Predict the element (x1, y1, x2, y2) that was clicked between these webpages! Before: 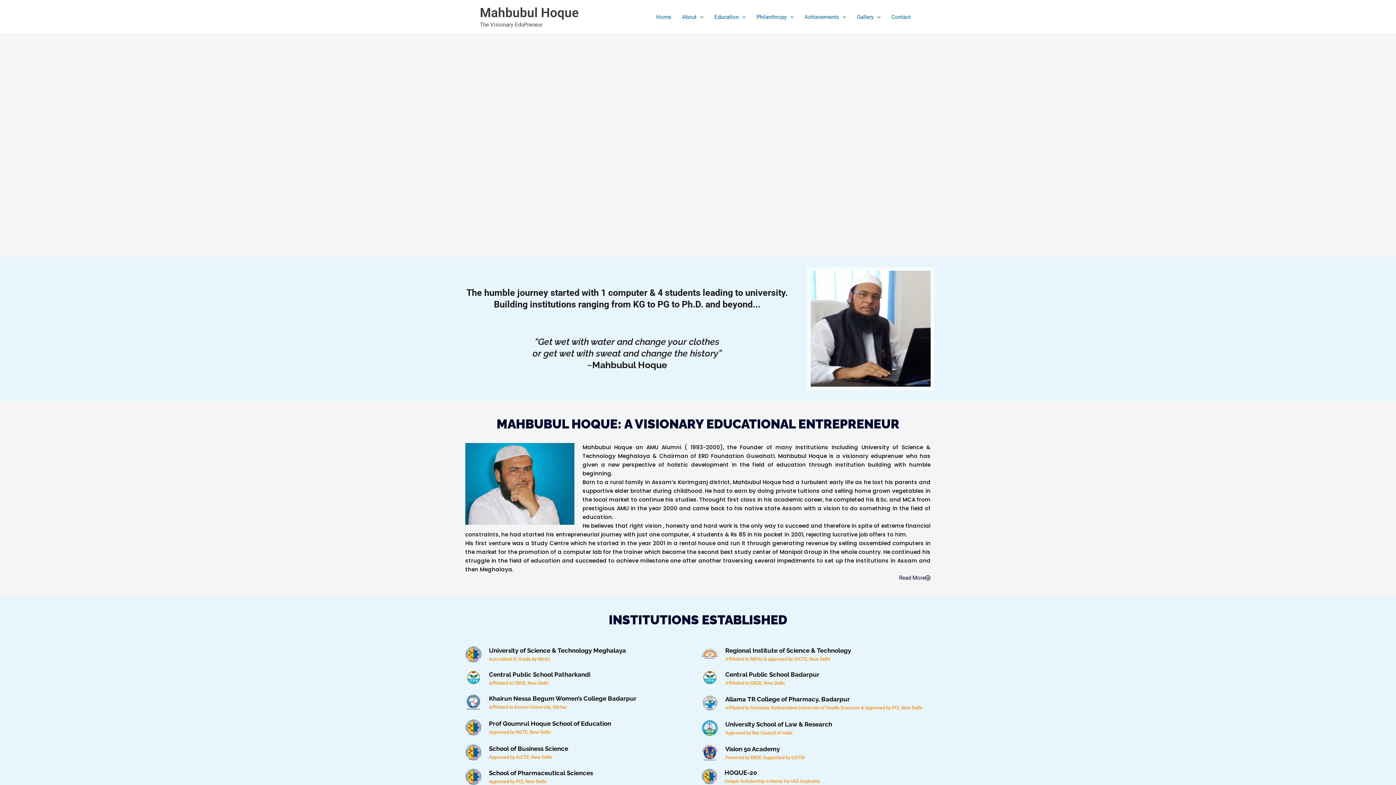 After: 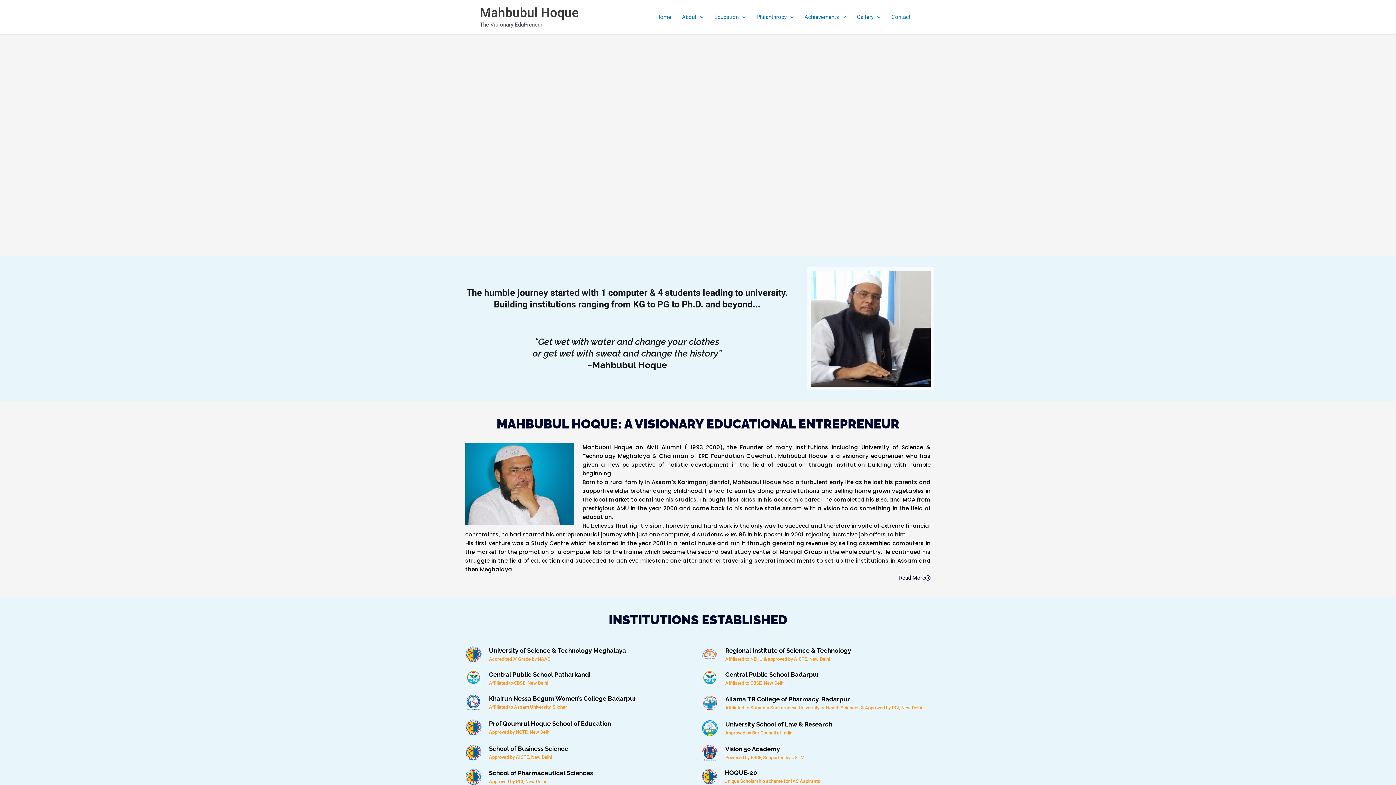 Action: label: Allama TR College of Pharmacy, Badarpur bbox: (725, 696, 850, 703)